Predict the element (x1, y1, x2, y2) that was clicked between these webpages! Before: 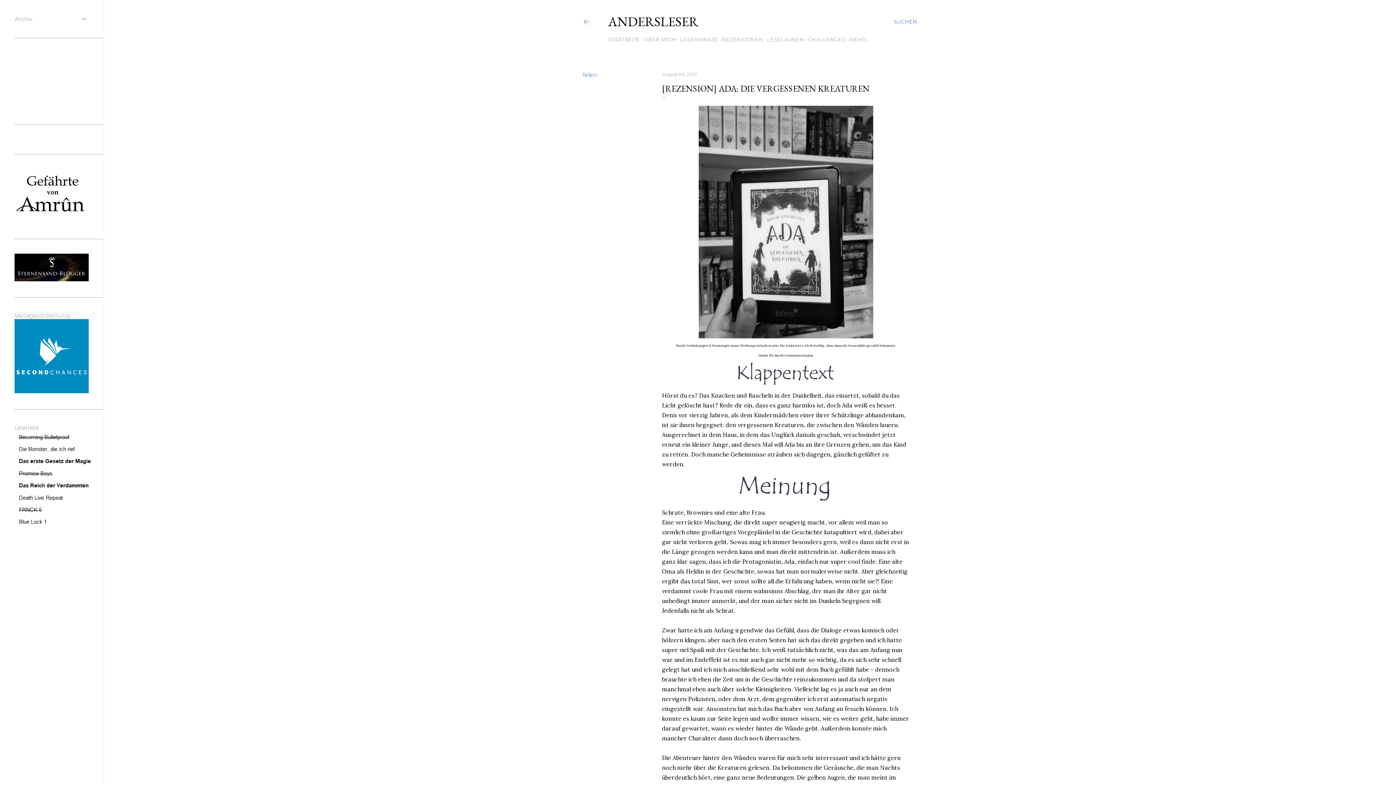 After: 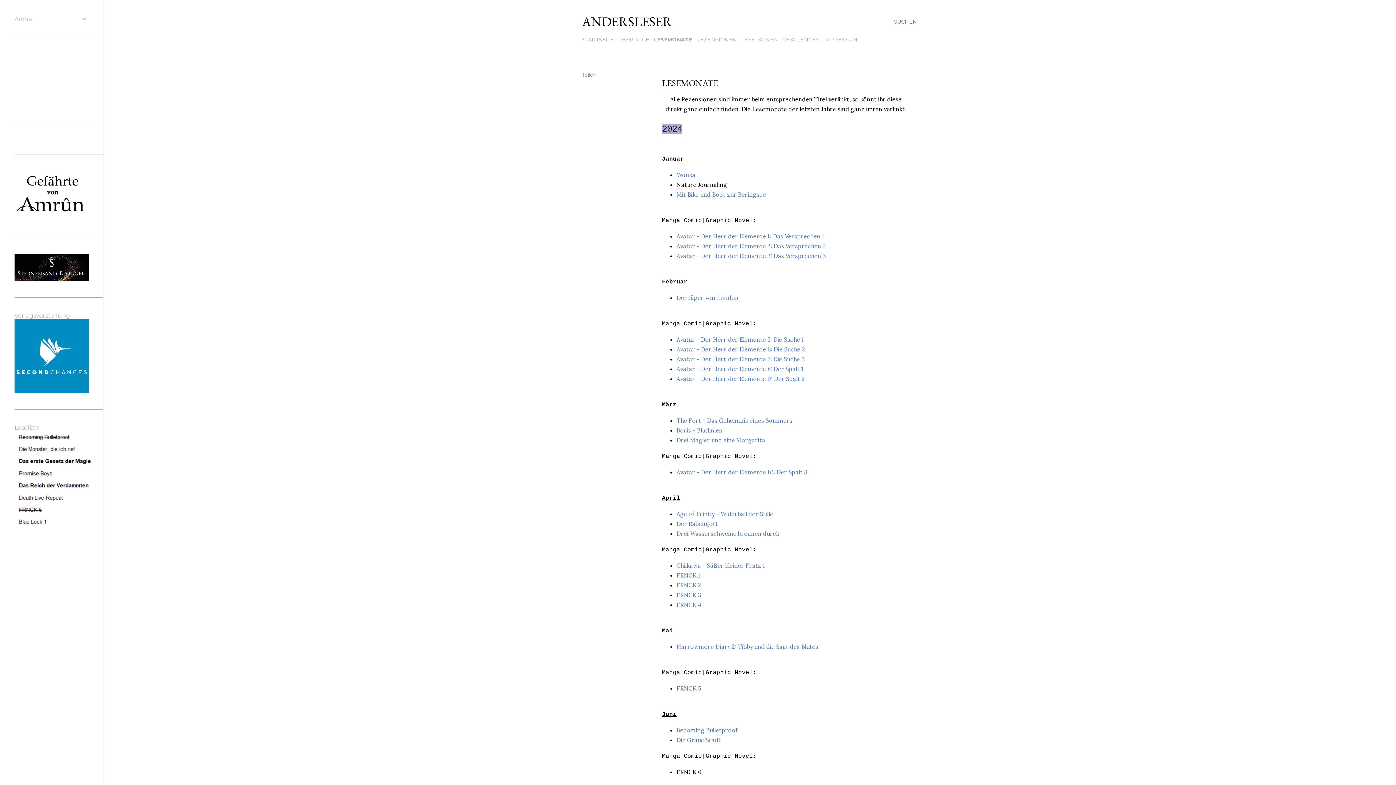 Action: bbox: (680, 36, 718, 42) label: LESEMONATE